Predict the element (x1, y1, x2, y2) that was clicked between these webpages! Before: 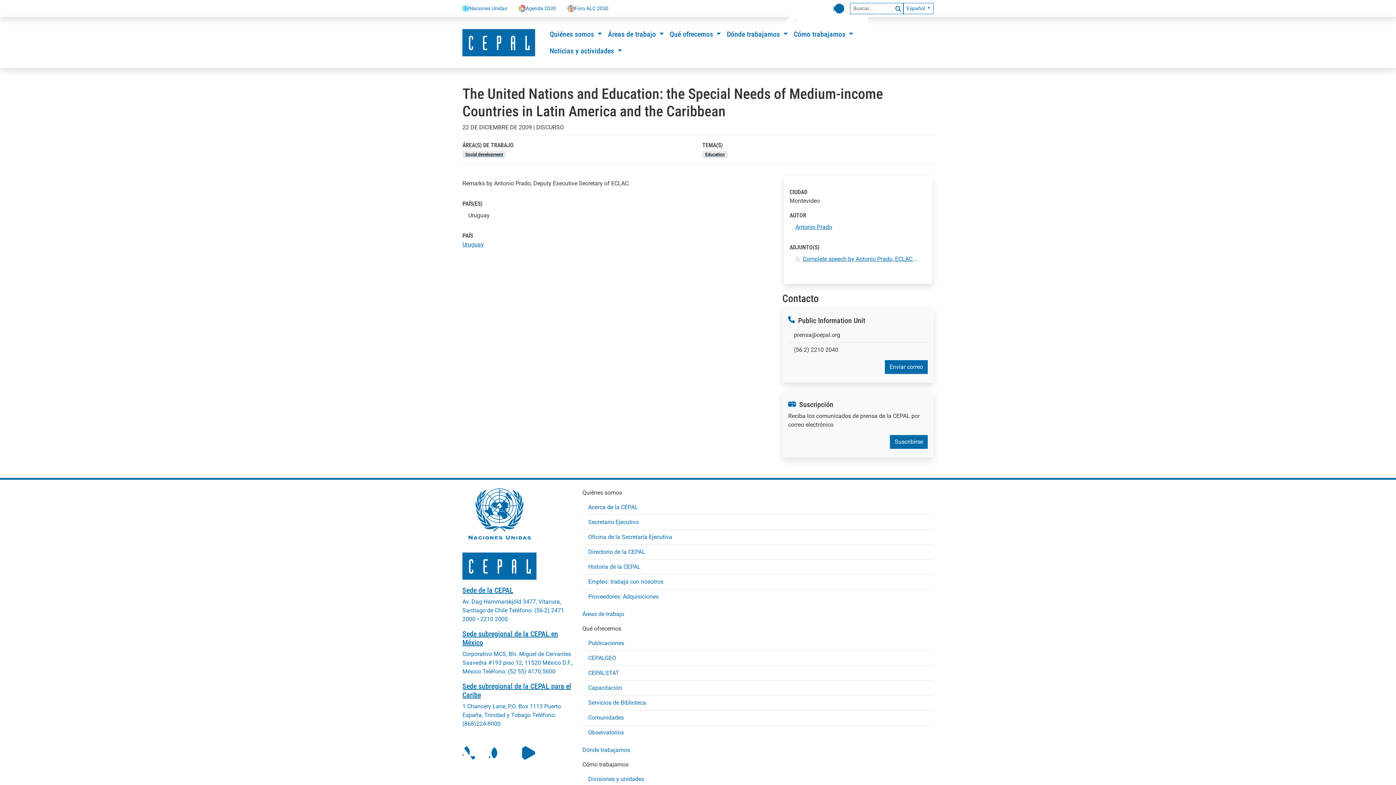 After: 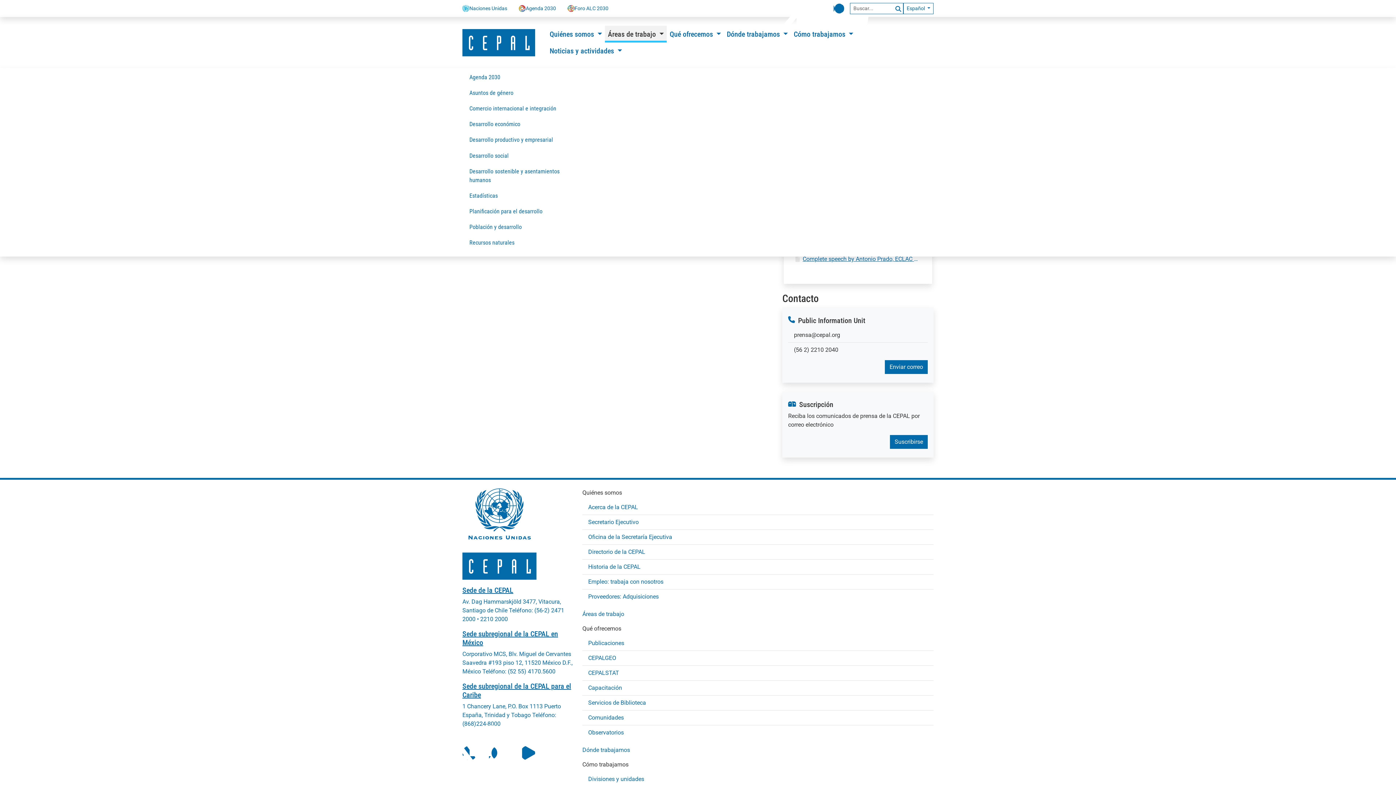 Action: bbox: (605, 25, 666, 42) label: Áreas de trabajo 